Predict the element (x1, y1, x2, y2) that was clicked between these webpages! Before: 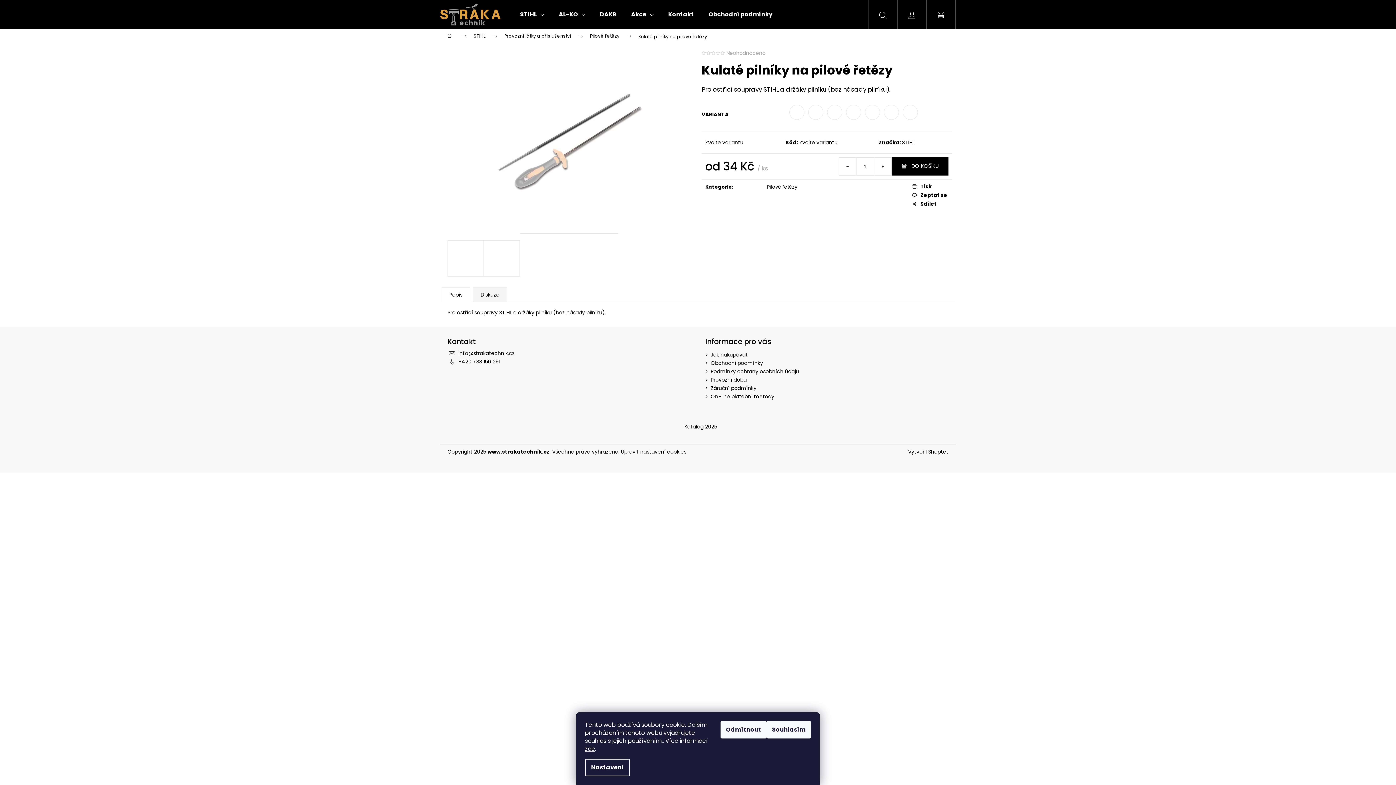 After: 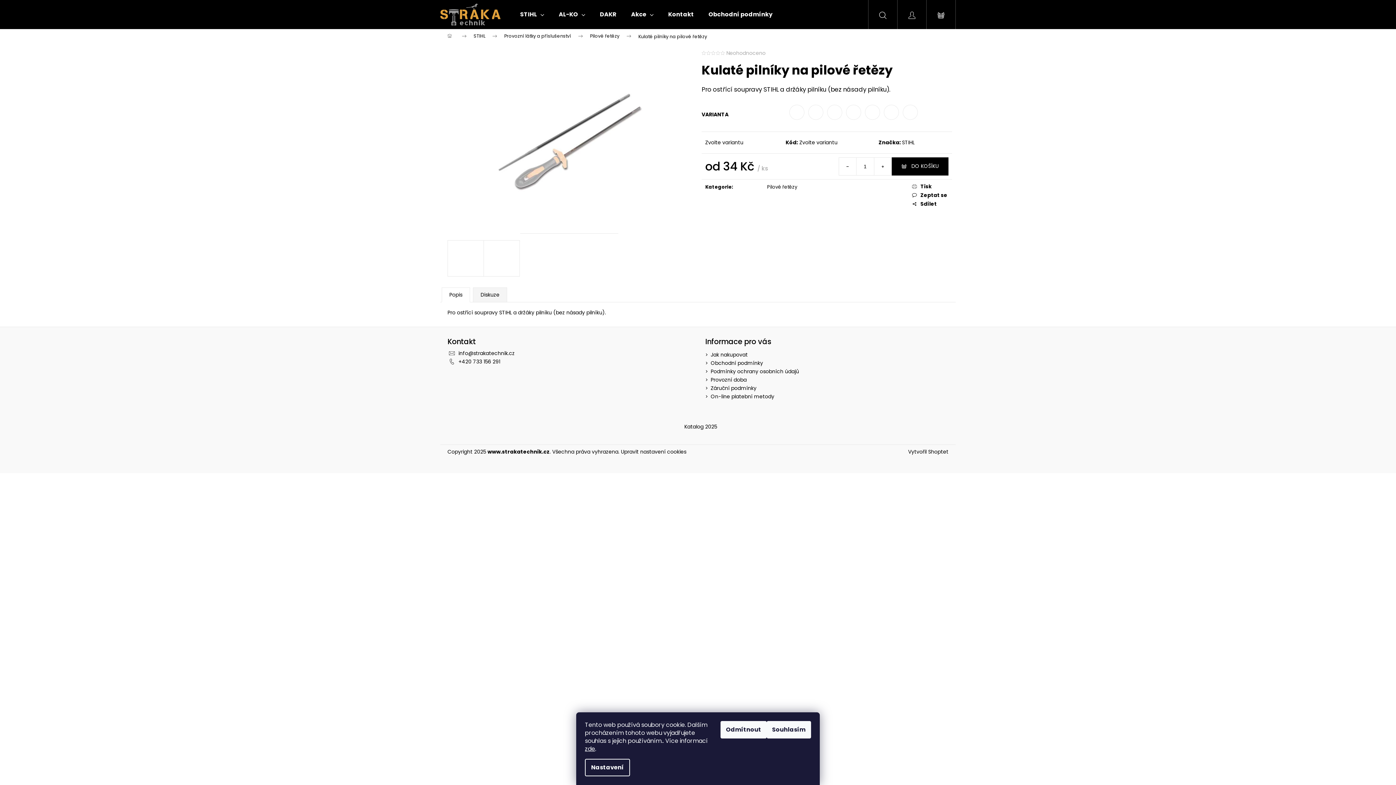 Action: bbox: (912, 183, 948, 190) label: Tisk